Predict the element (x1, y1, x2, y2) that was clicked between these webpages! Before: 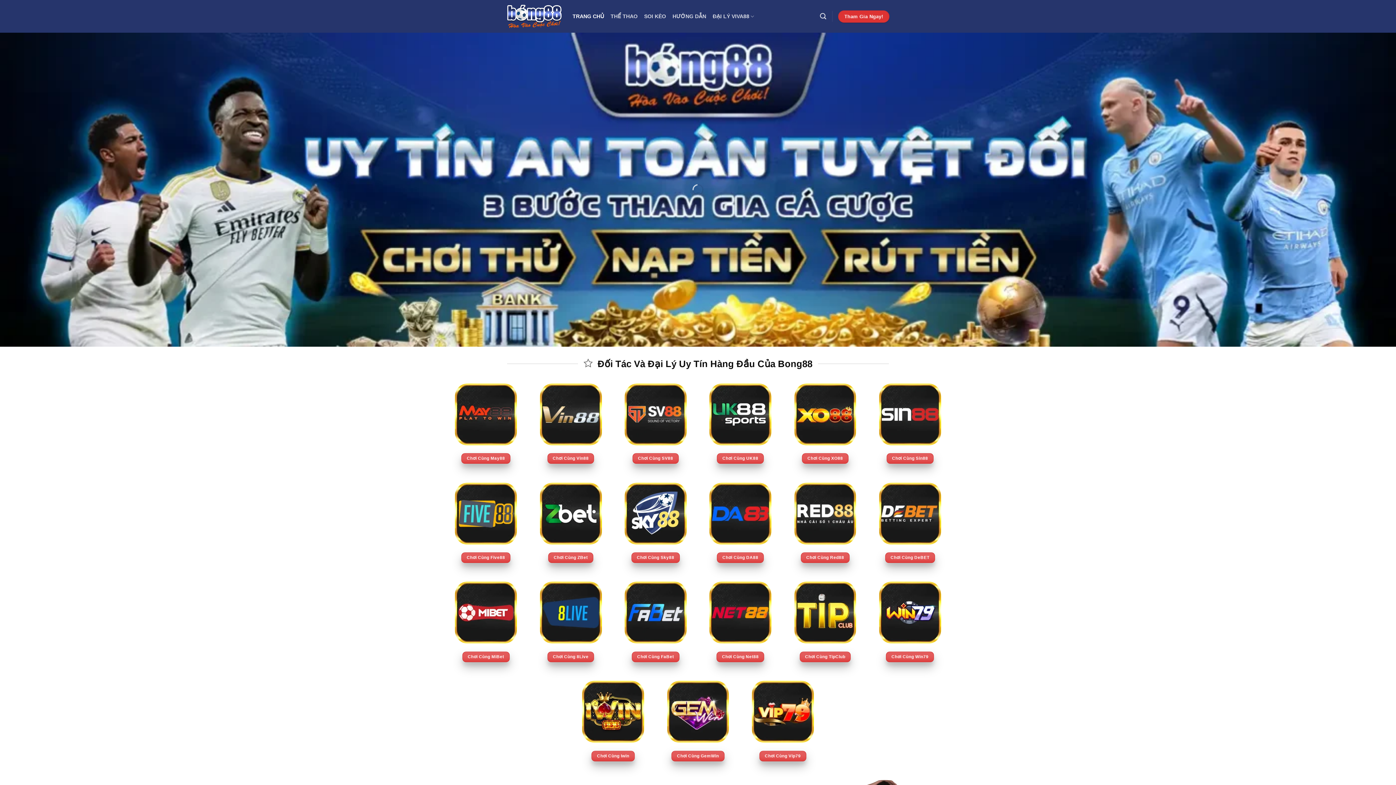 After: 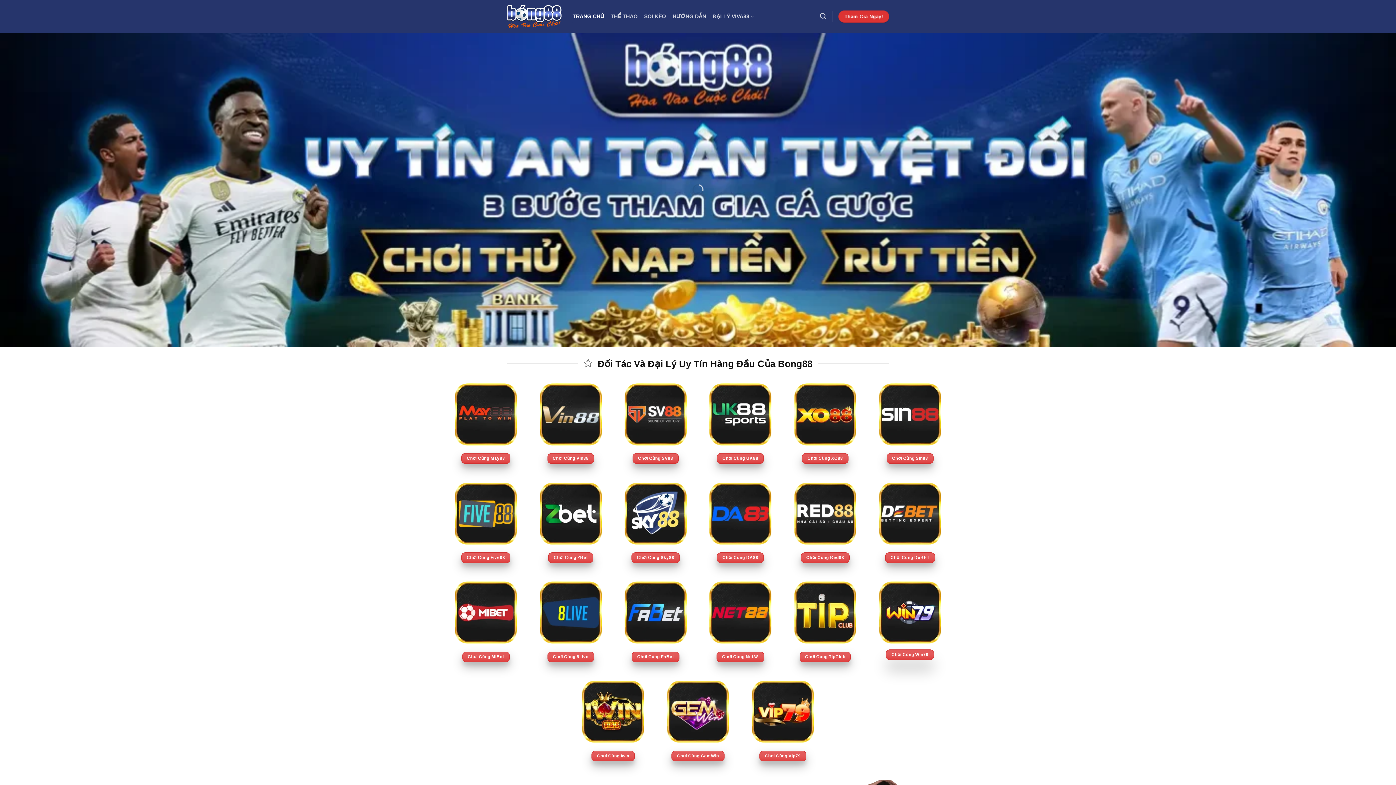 Action: bbox: (886, 652, 934, 662) label: Chơi Cùng Win79